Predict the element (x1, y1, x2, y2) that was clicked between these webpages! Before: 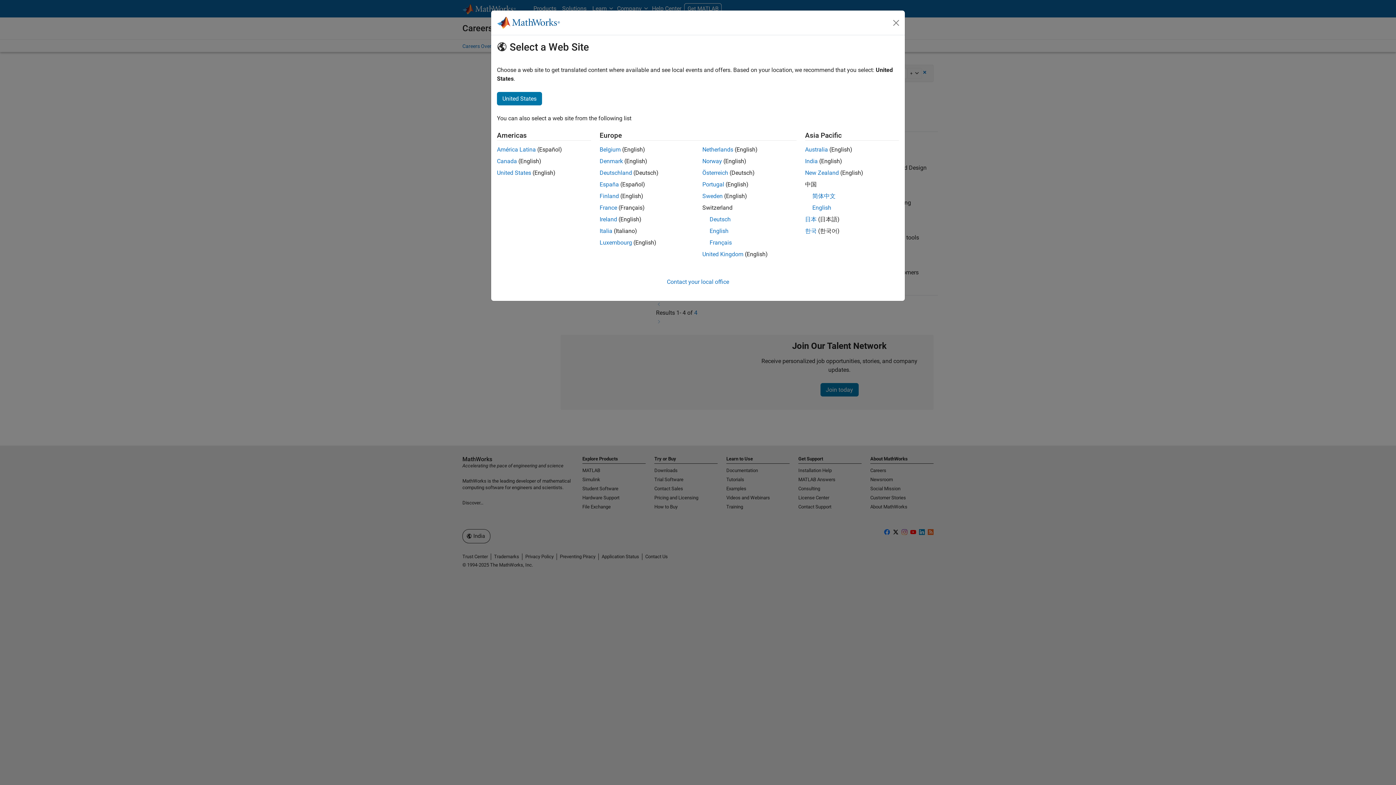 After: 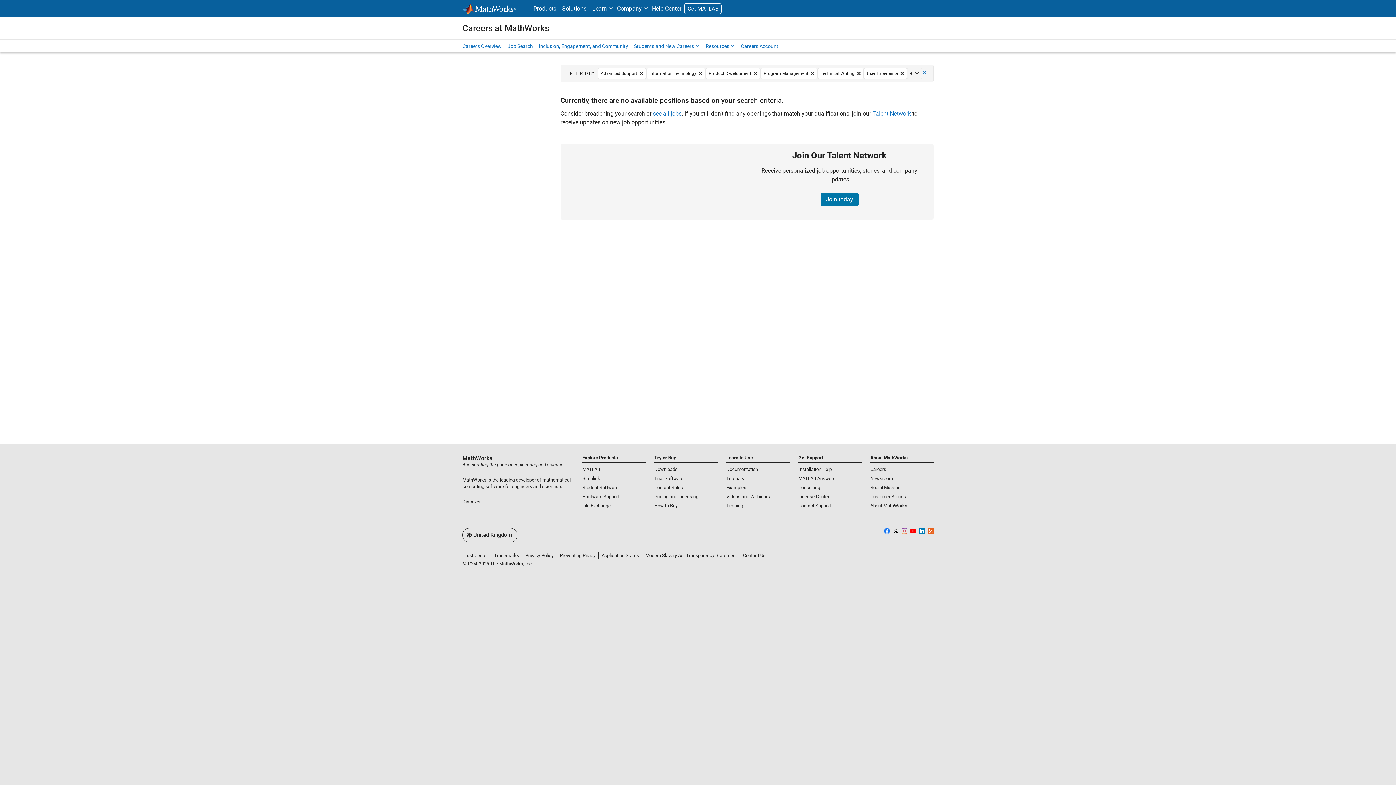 Action: label: Ireland bbox: (599, 216, 617, 222)